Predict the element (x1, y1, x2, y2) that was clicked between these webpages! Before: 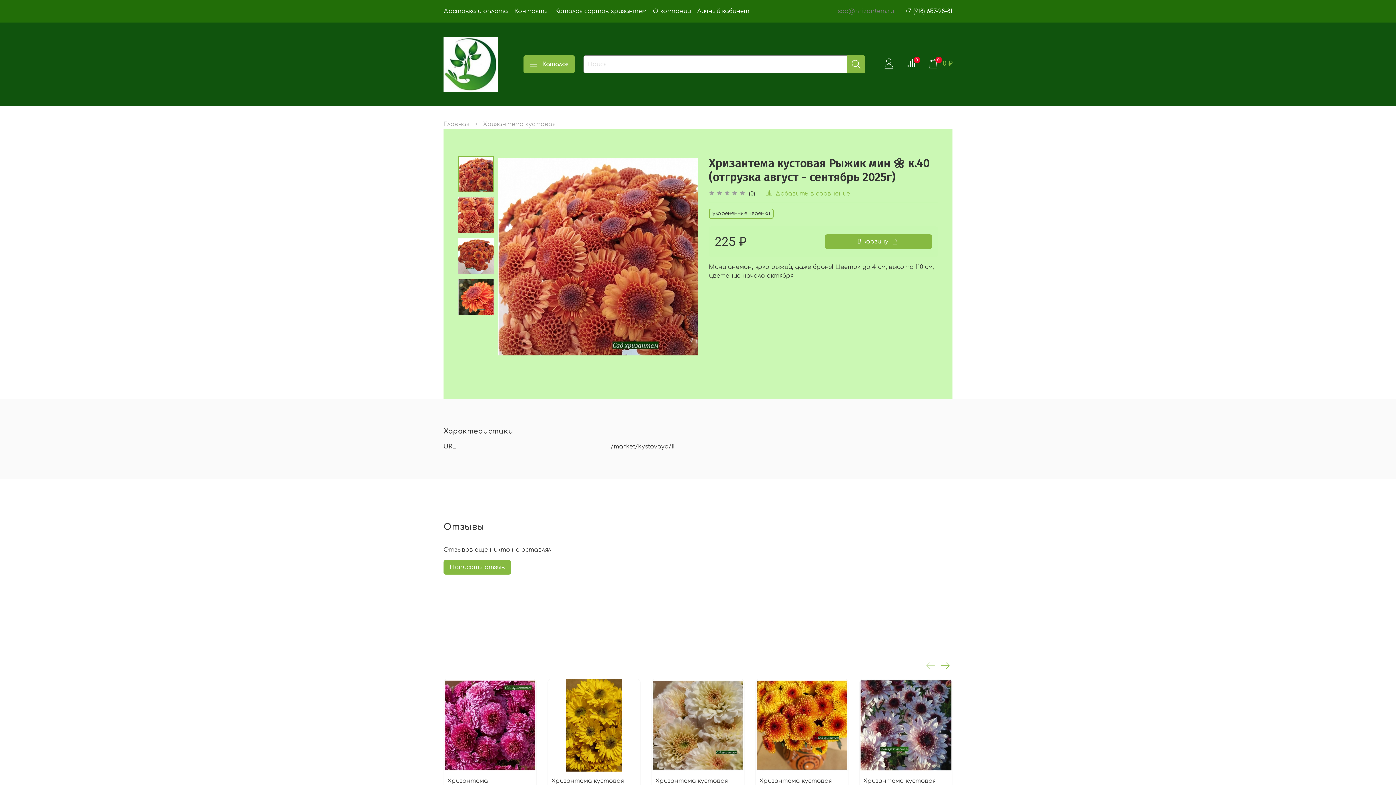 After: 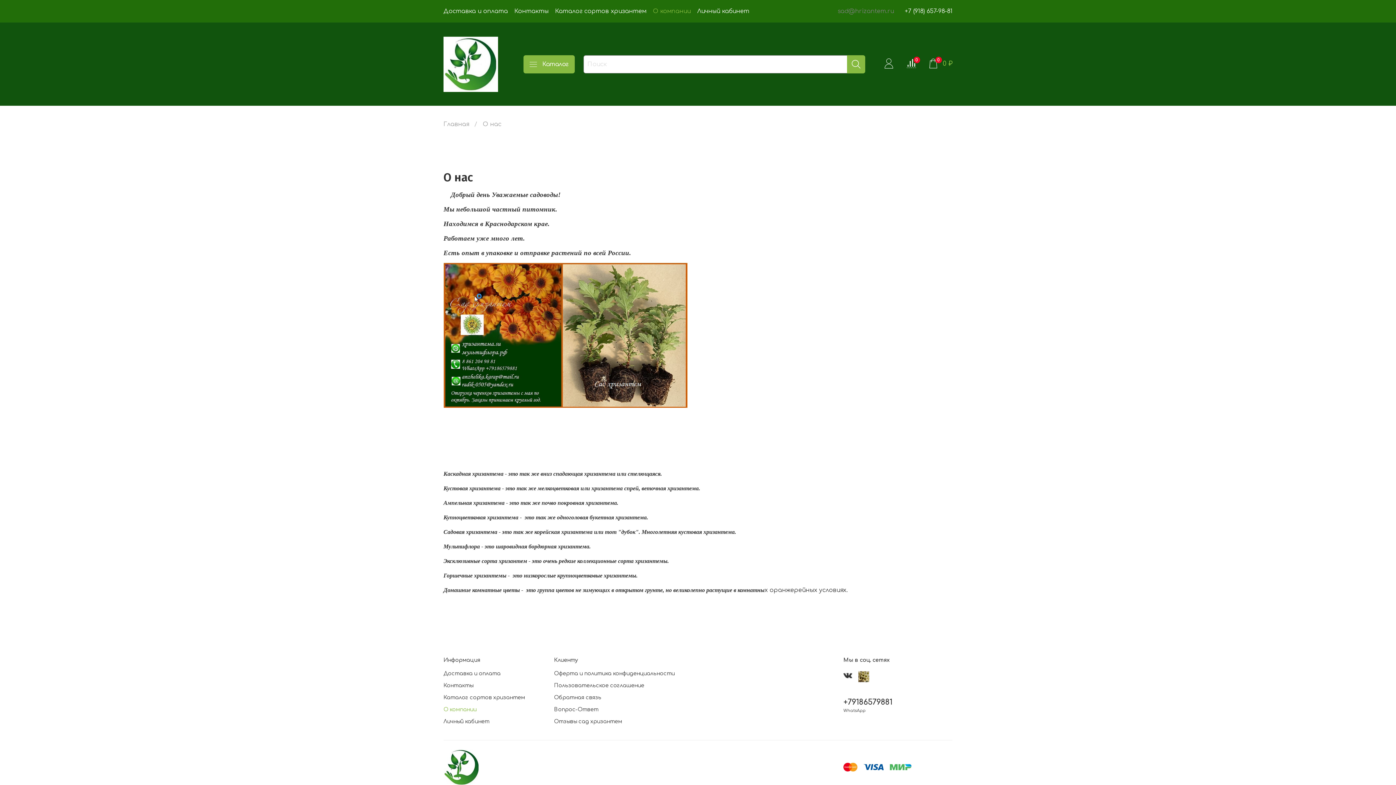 Action: bbox: (653, 8, 690, 14) label: О компании